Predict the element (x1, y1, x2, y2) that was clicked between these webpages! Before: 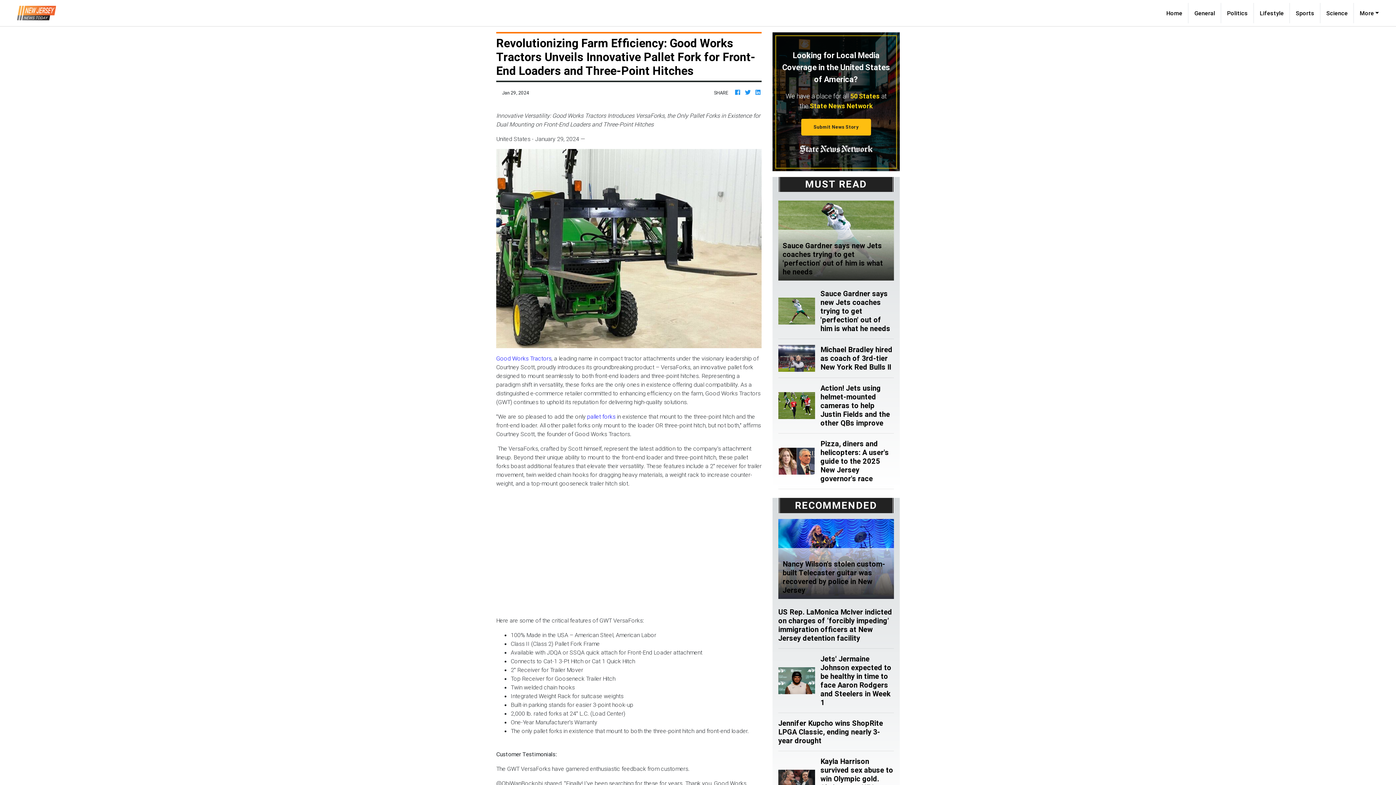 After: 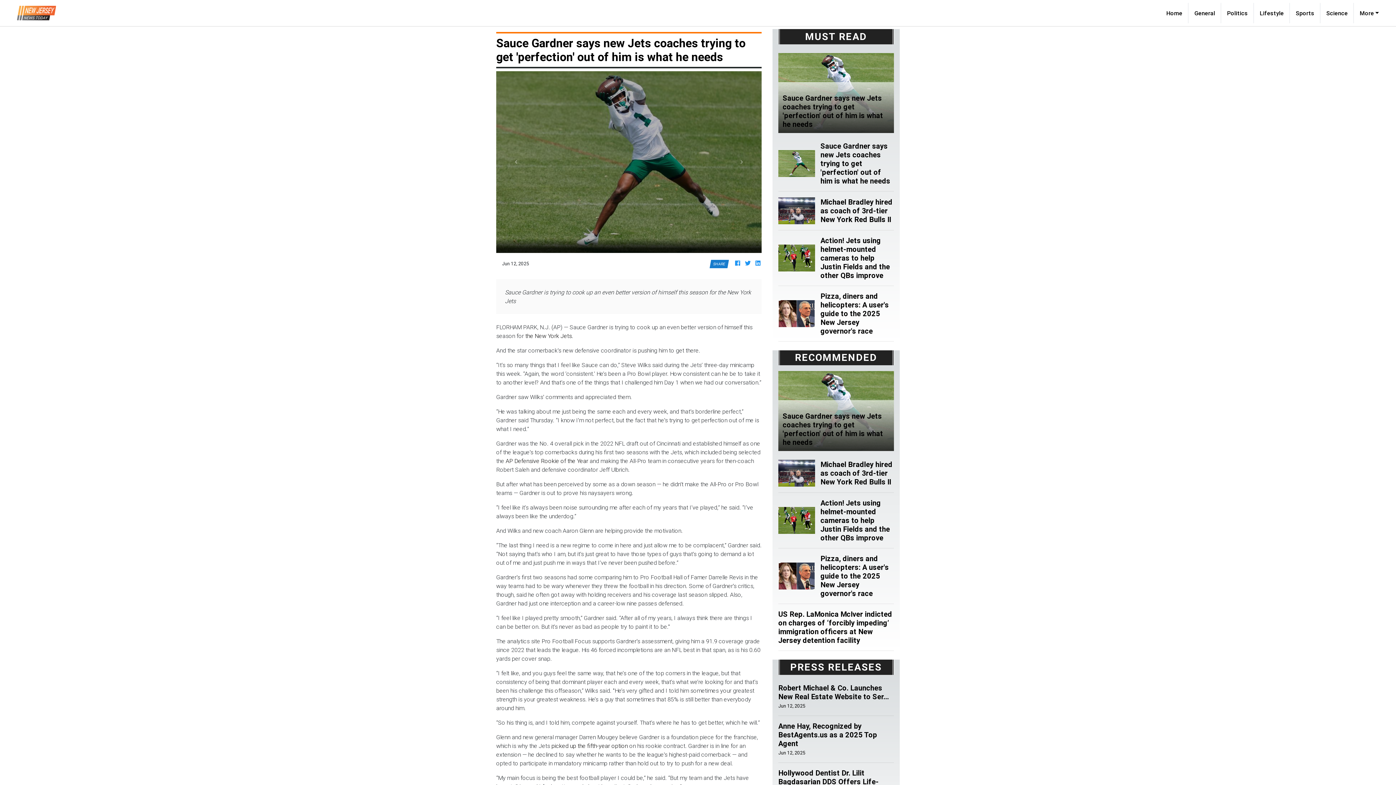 Action: bbox: (782, 241, 889, 276) label: Sauce Gardner says new Jets coaches trying to get 'perfection' out of him is what he needs